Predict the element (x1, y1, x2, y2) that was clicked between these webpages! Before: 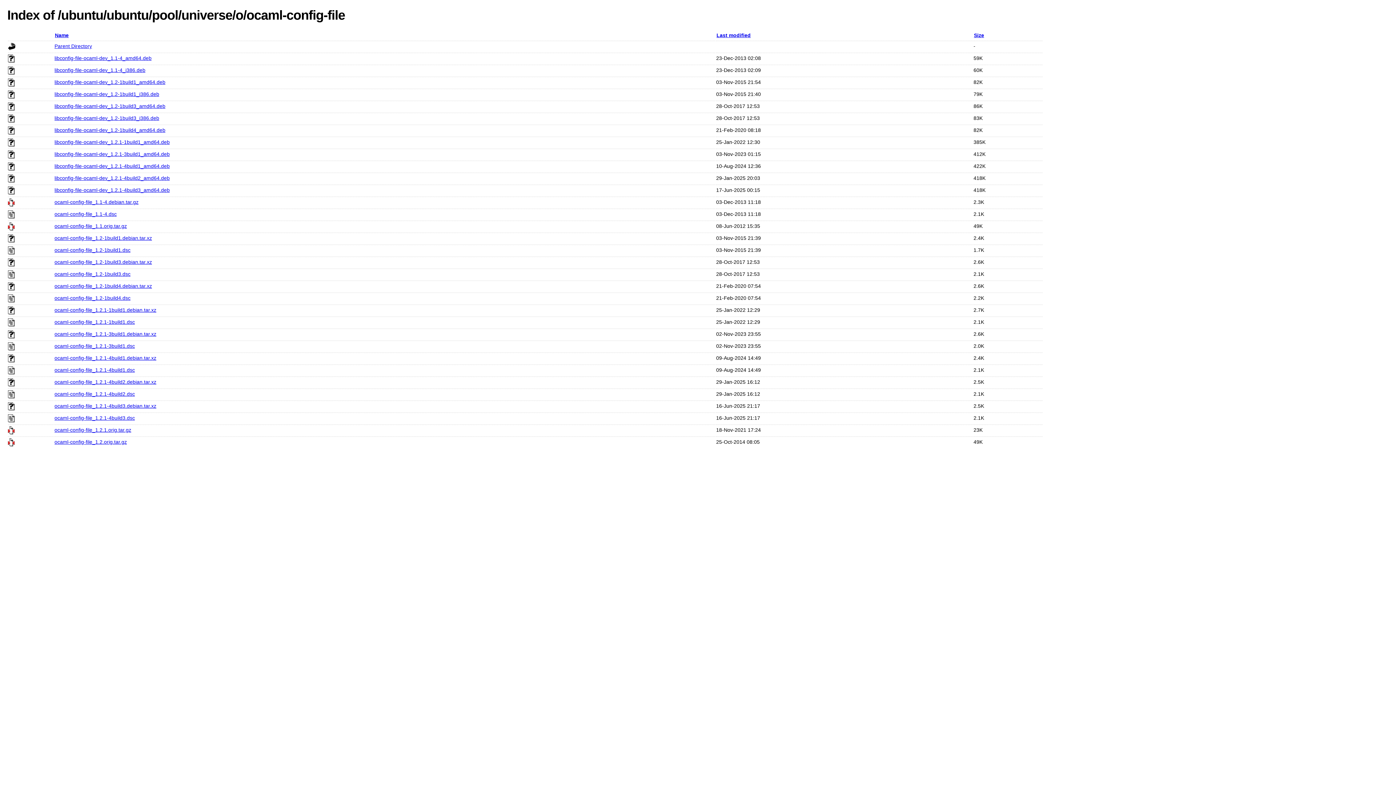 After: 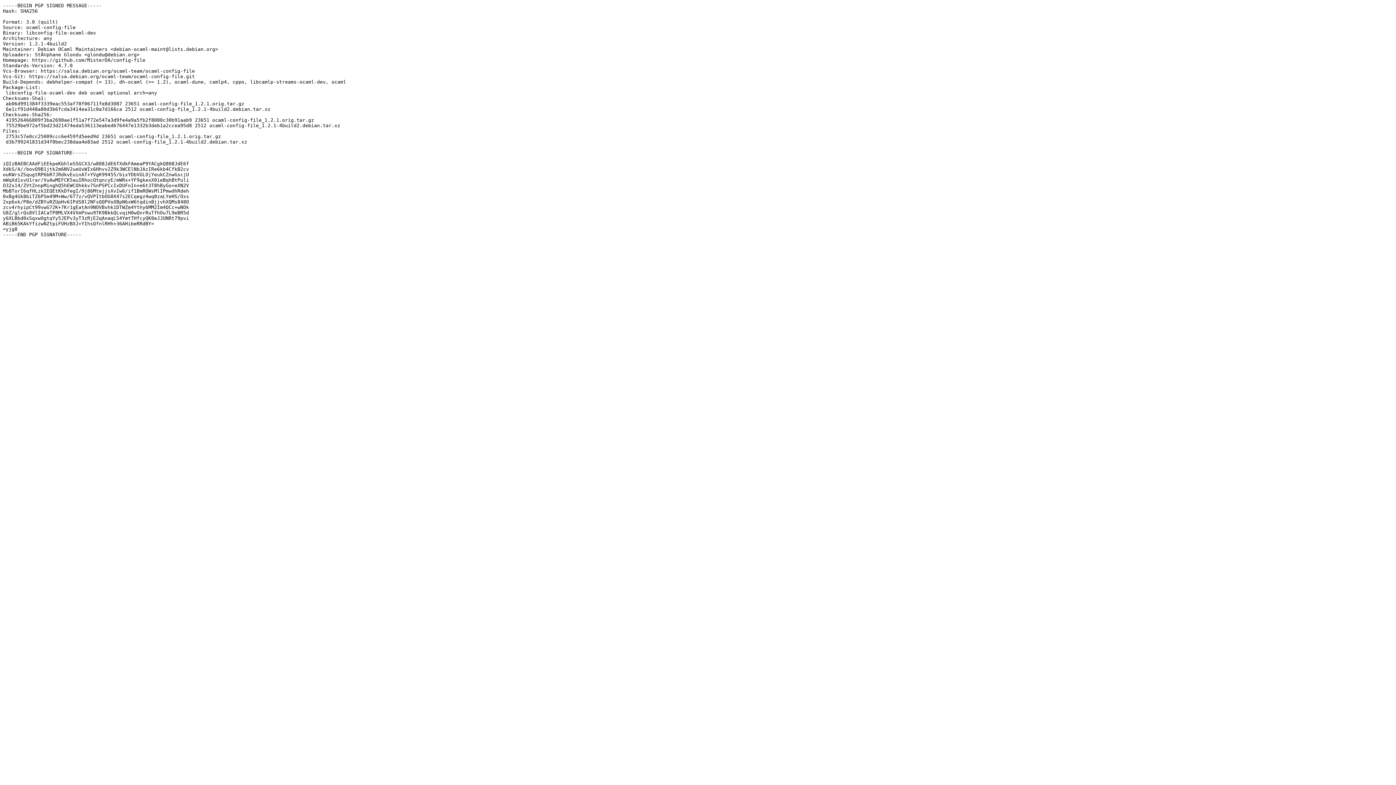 Action: bbox: (54, 391, 134, 397) label: ocaml-config-file_1.2.1-4build2.dsc